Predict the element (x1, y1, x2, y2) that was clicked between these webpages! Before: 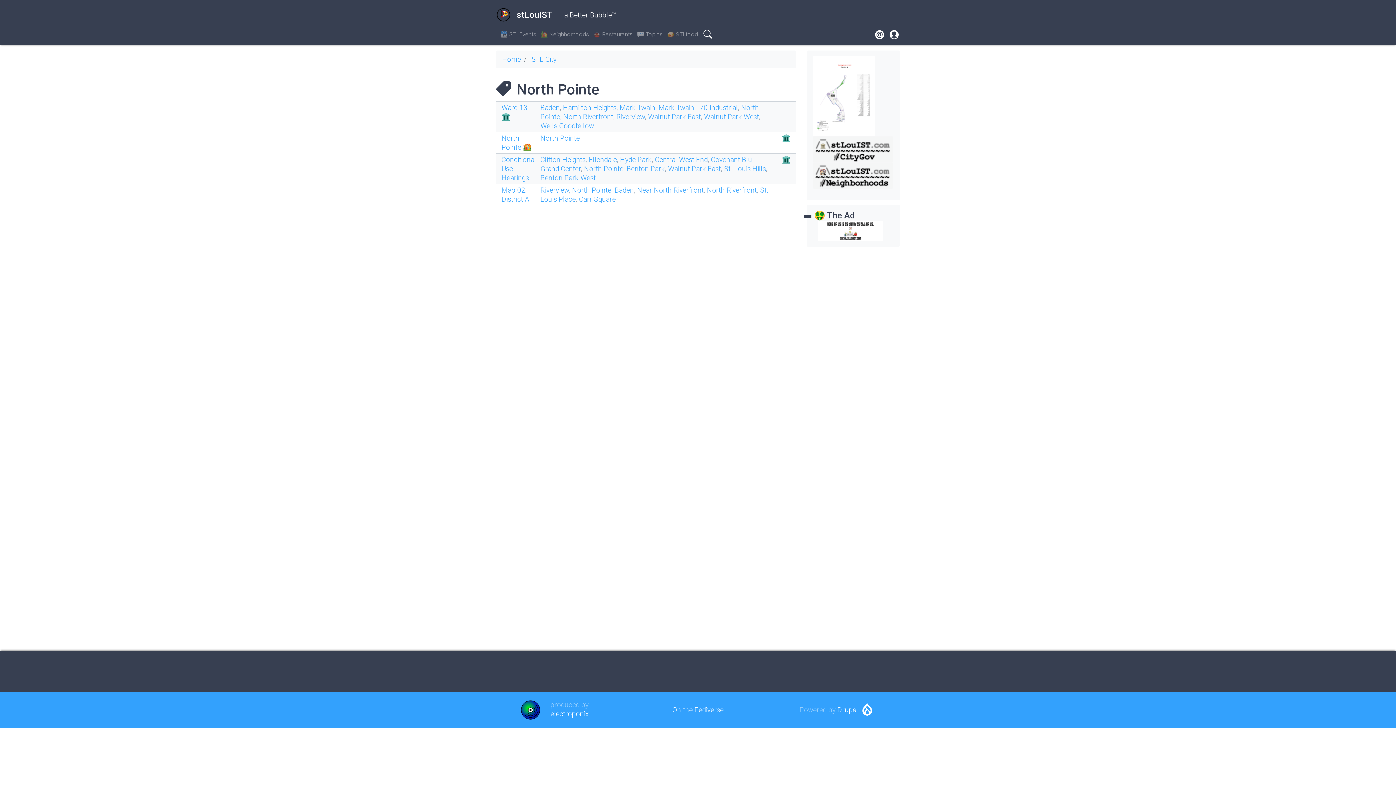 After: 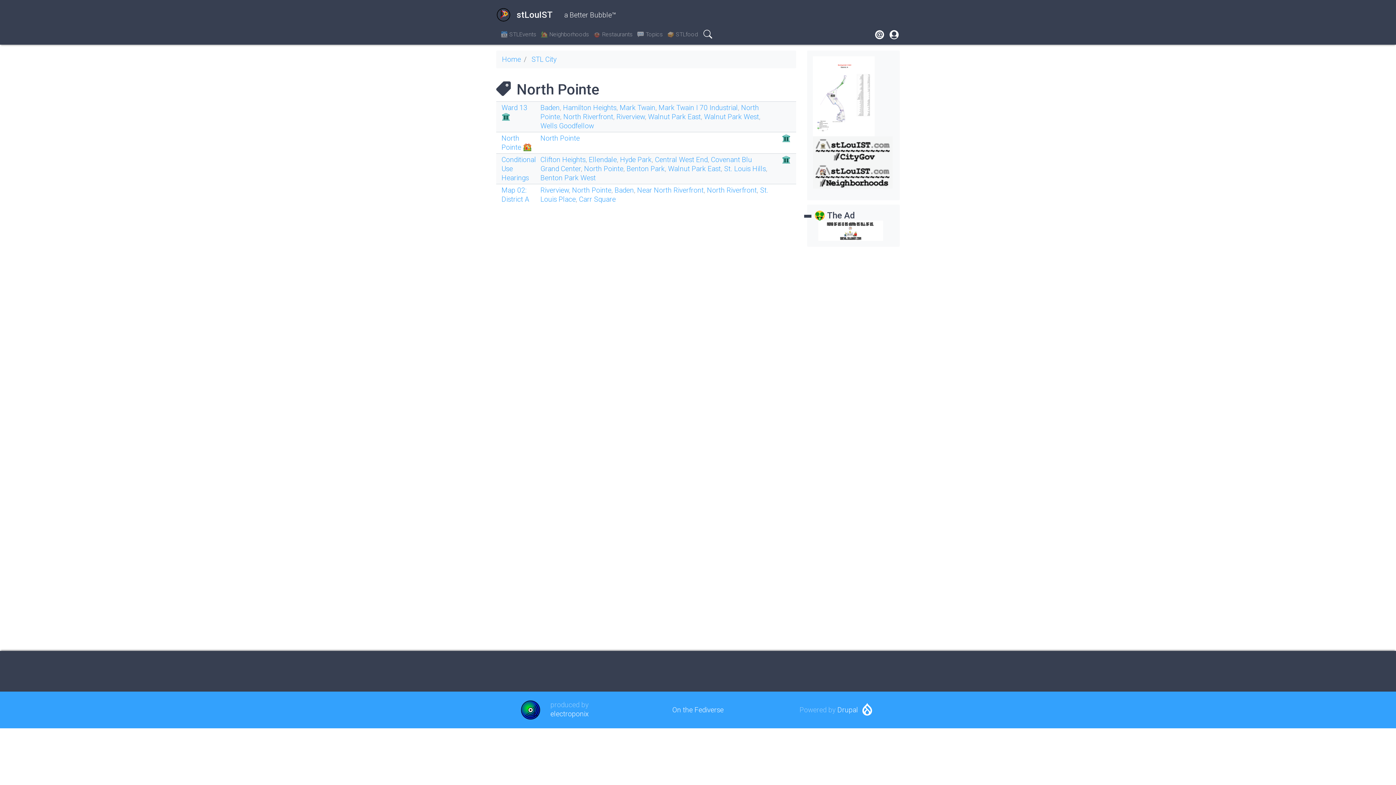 Action: bbox: (782, 134, 790, 142) label: 🏛